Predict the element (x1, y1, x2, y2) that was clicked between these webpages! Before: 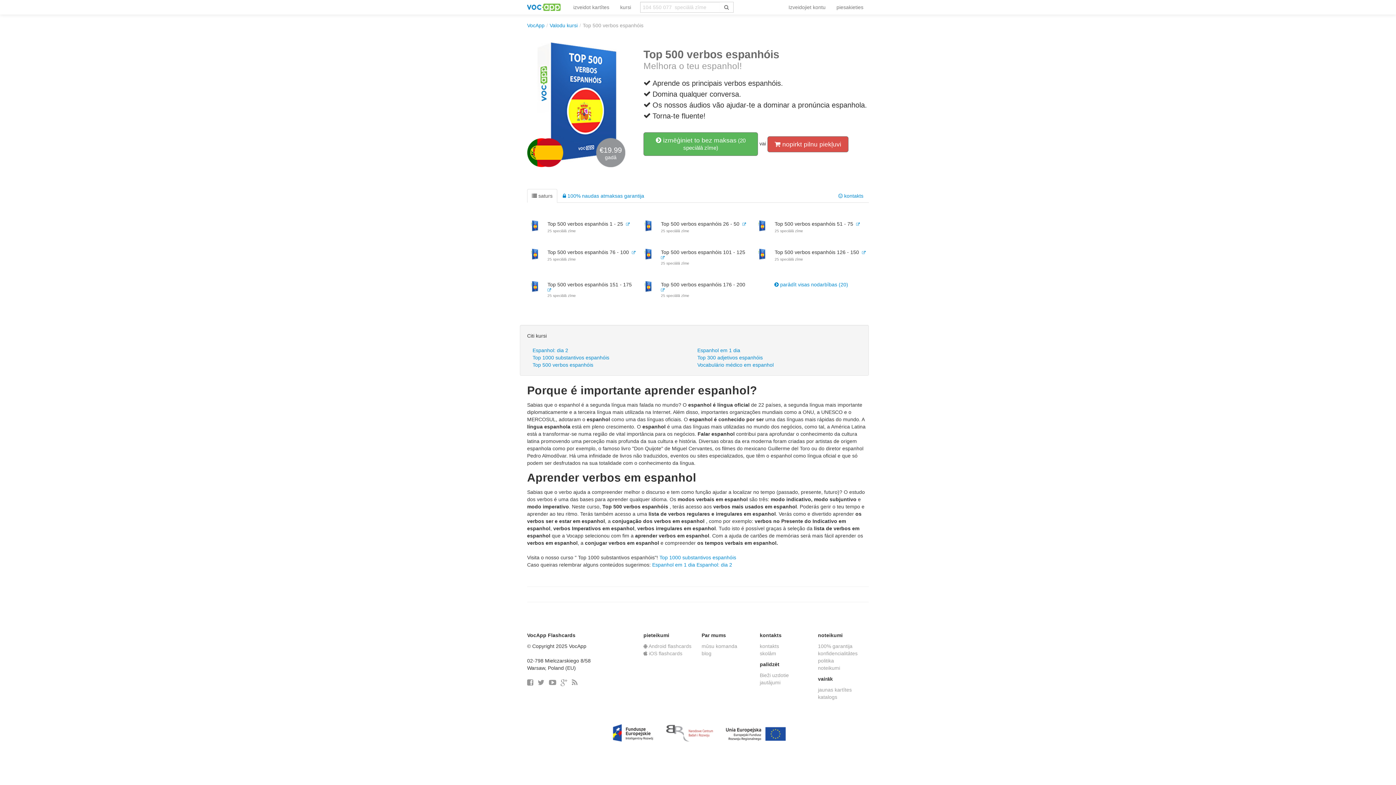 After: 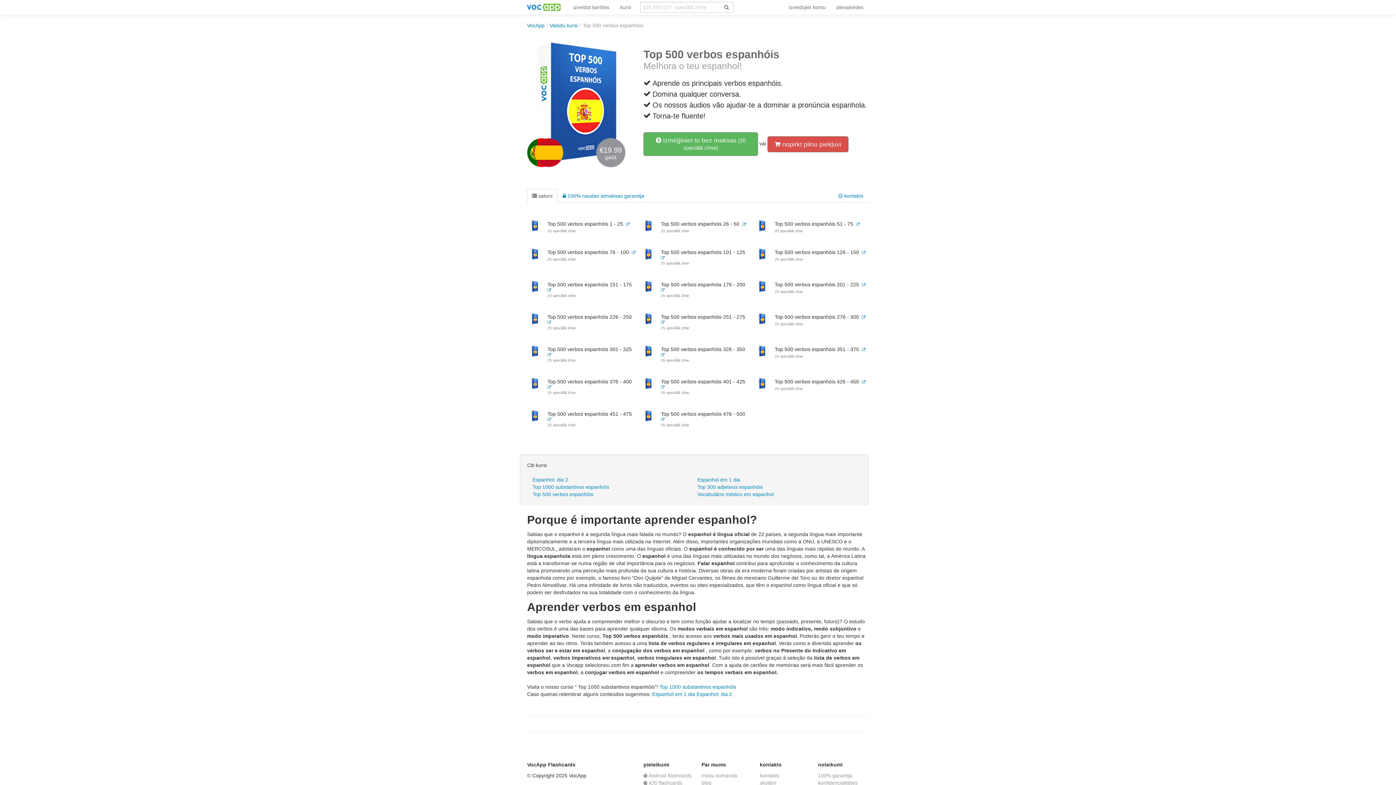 Action: bbox: (774, 281, 848, 287) label:  parādīt visas nodarbības (20)